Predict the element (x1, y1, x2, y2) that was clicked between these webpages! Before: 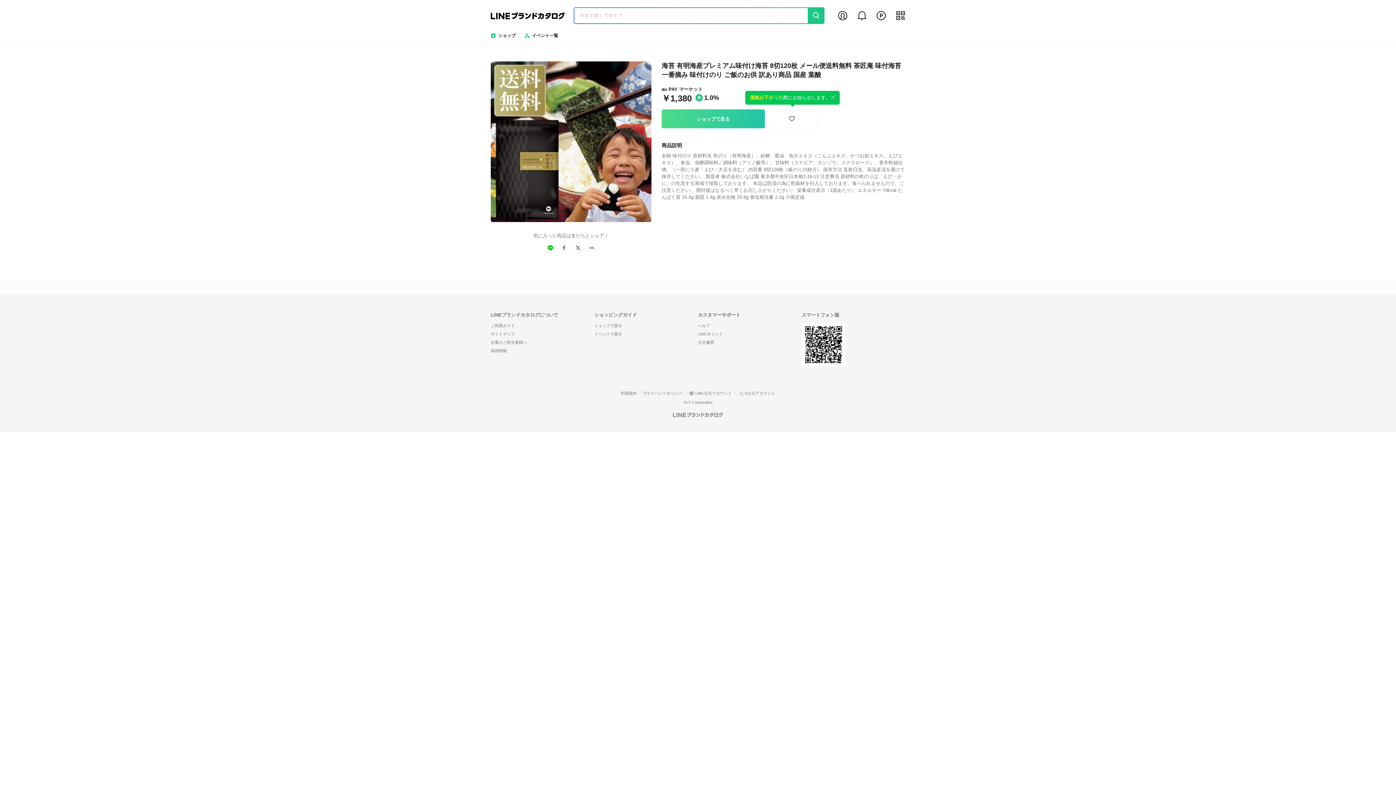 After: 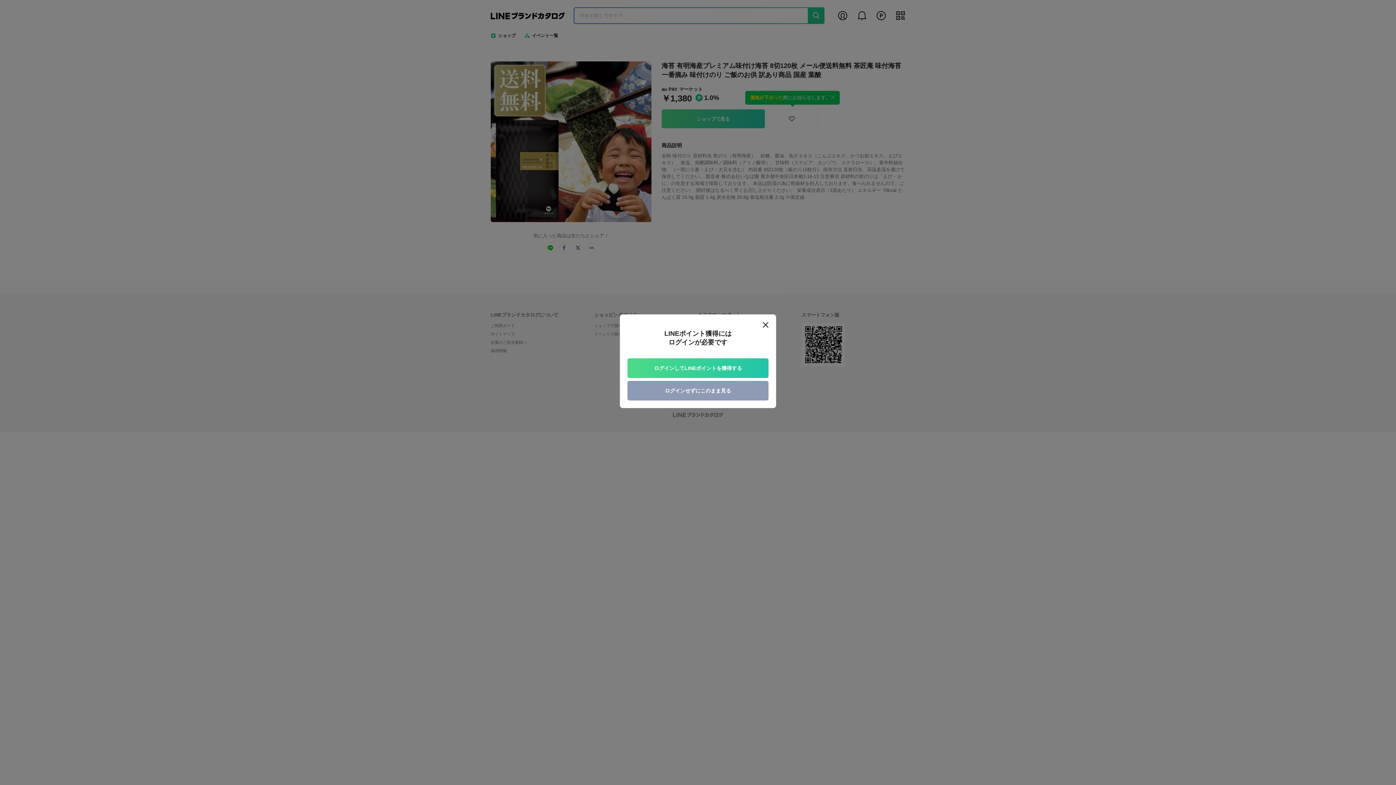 Action: label: ショップで見る bbox: (661, 109, 765, 128)